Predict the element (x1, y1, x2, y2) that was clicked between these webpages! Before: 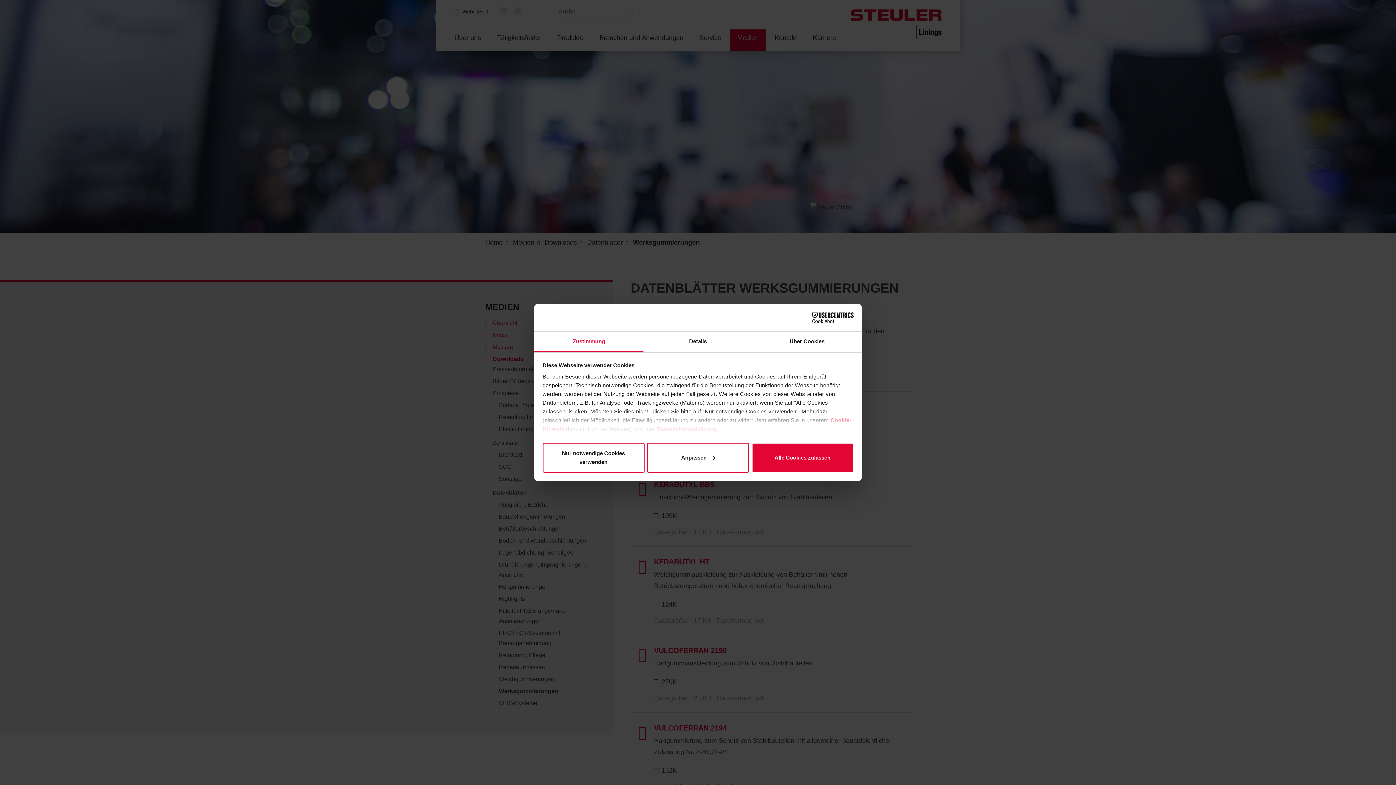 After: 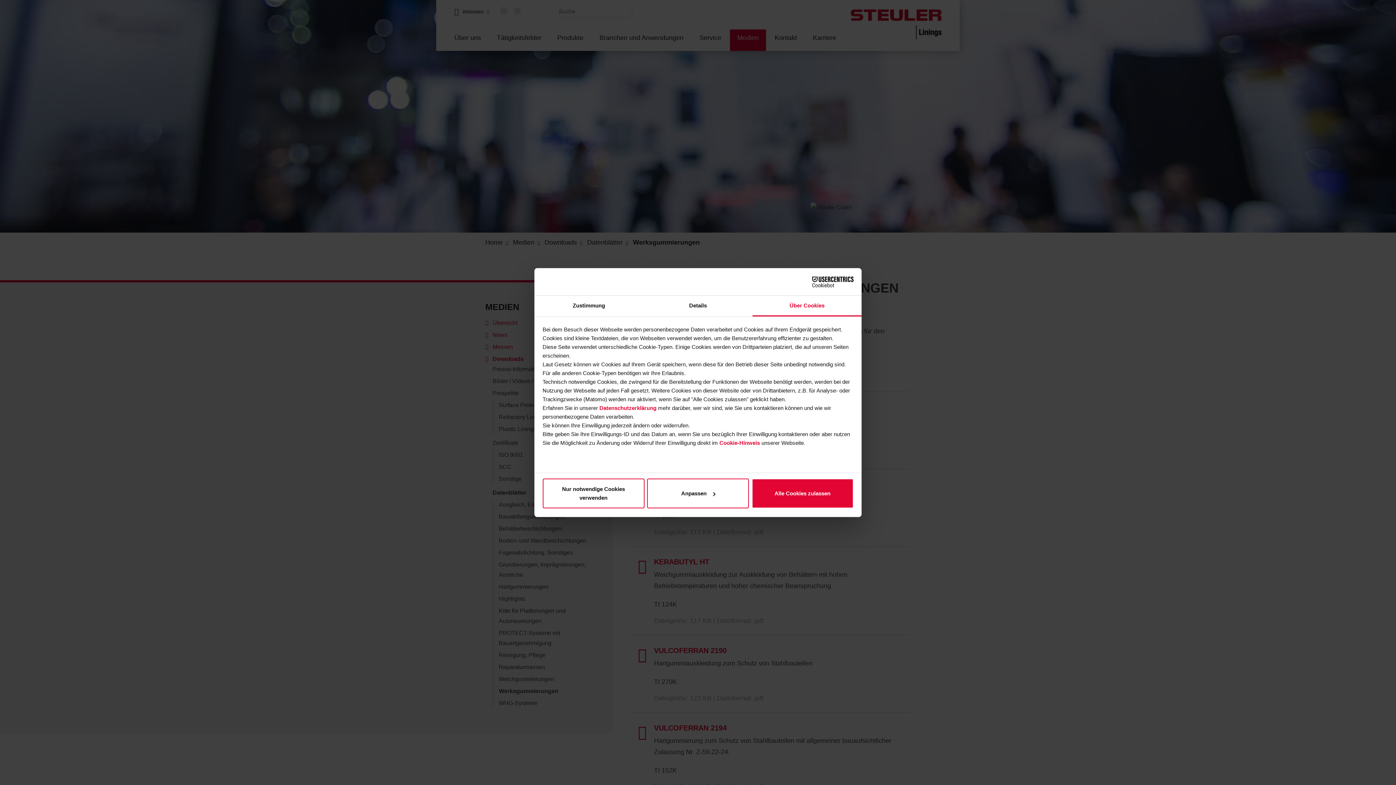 Action: bbox: (752, 331, 861, 352) label: Über Cookies